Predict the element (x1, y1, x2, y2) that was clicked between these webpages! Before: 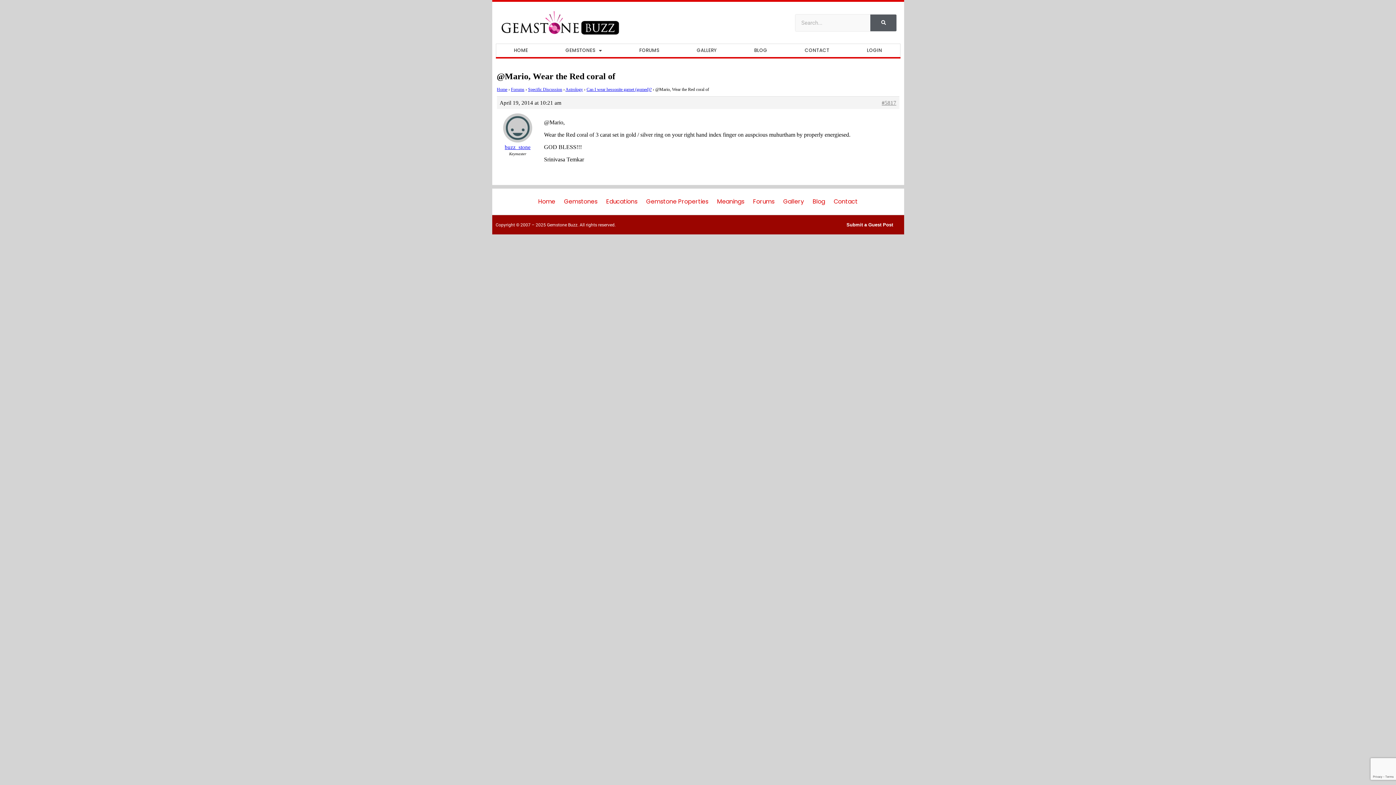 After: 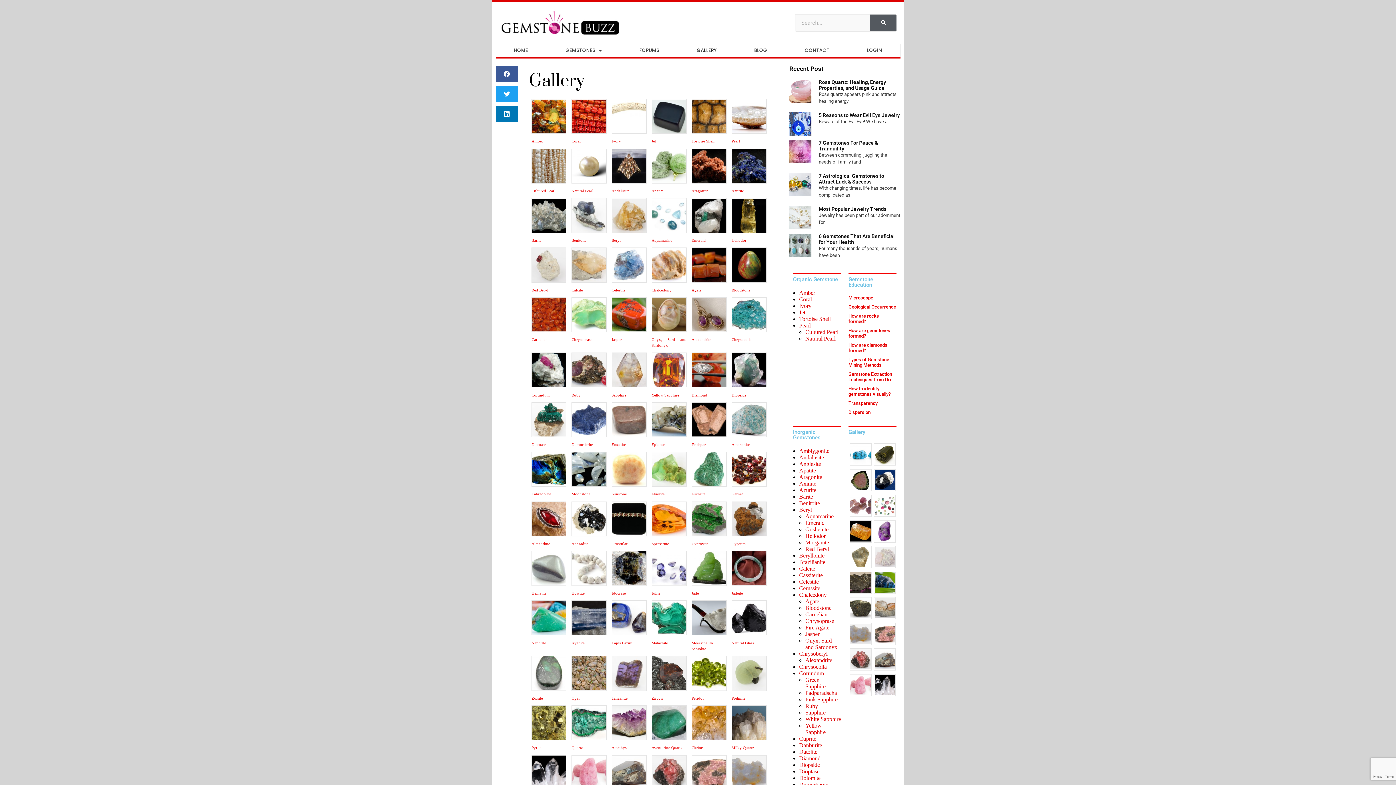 Action: bbox: (779, 192, 807, 211) label: Gallery